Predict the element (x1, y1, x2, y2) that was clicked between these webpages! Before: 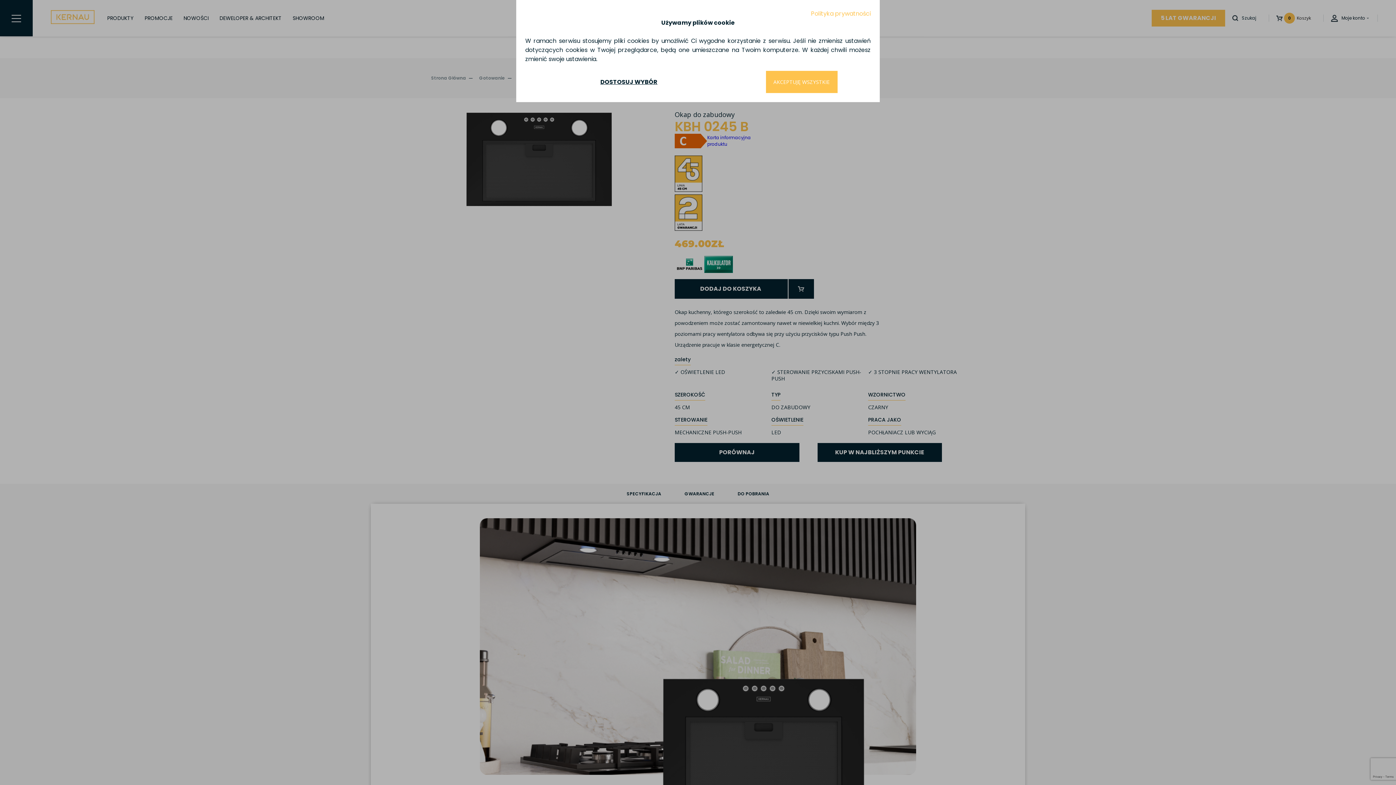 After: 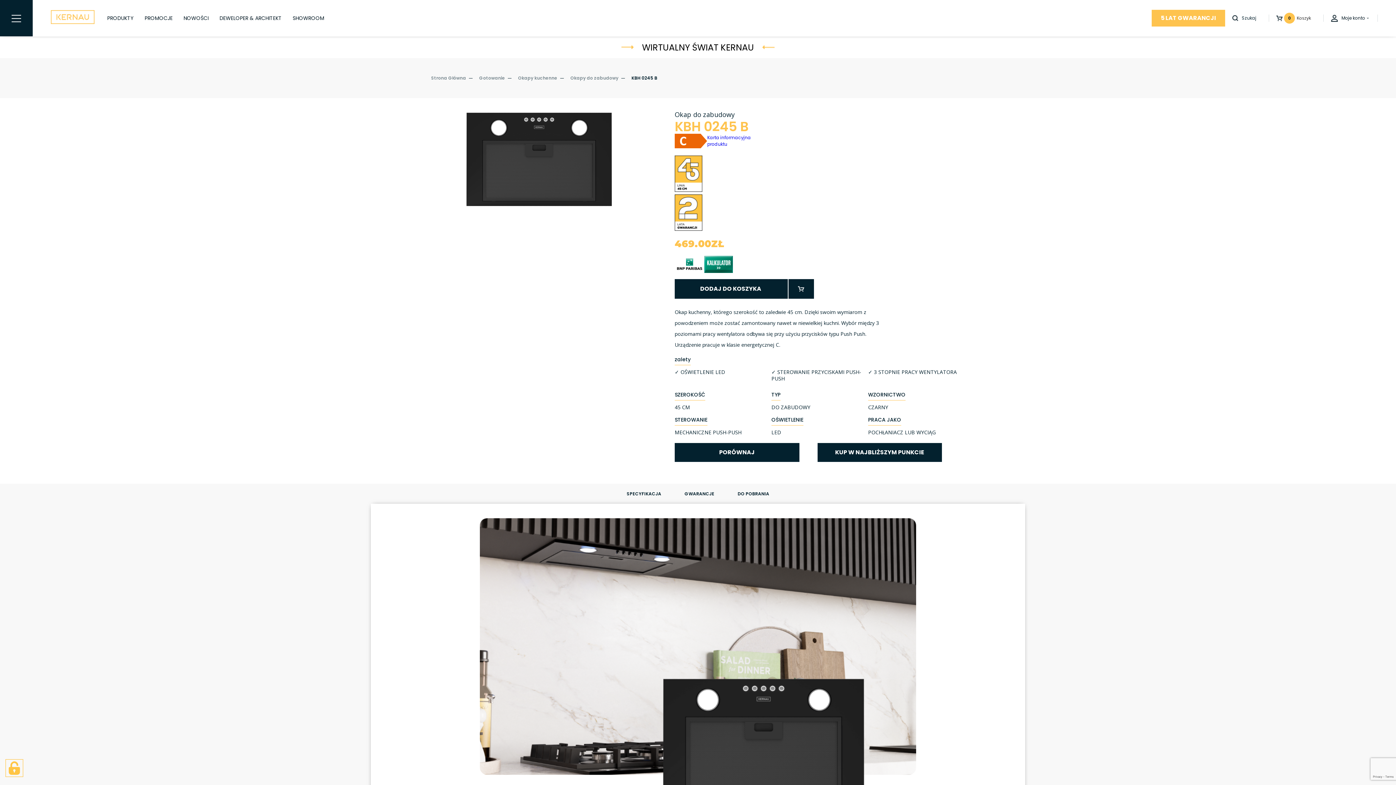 Action: bbox: (766, 70, 837, 93) label: AKCEPTUJĘ WSZYSTKIE